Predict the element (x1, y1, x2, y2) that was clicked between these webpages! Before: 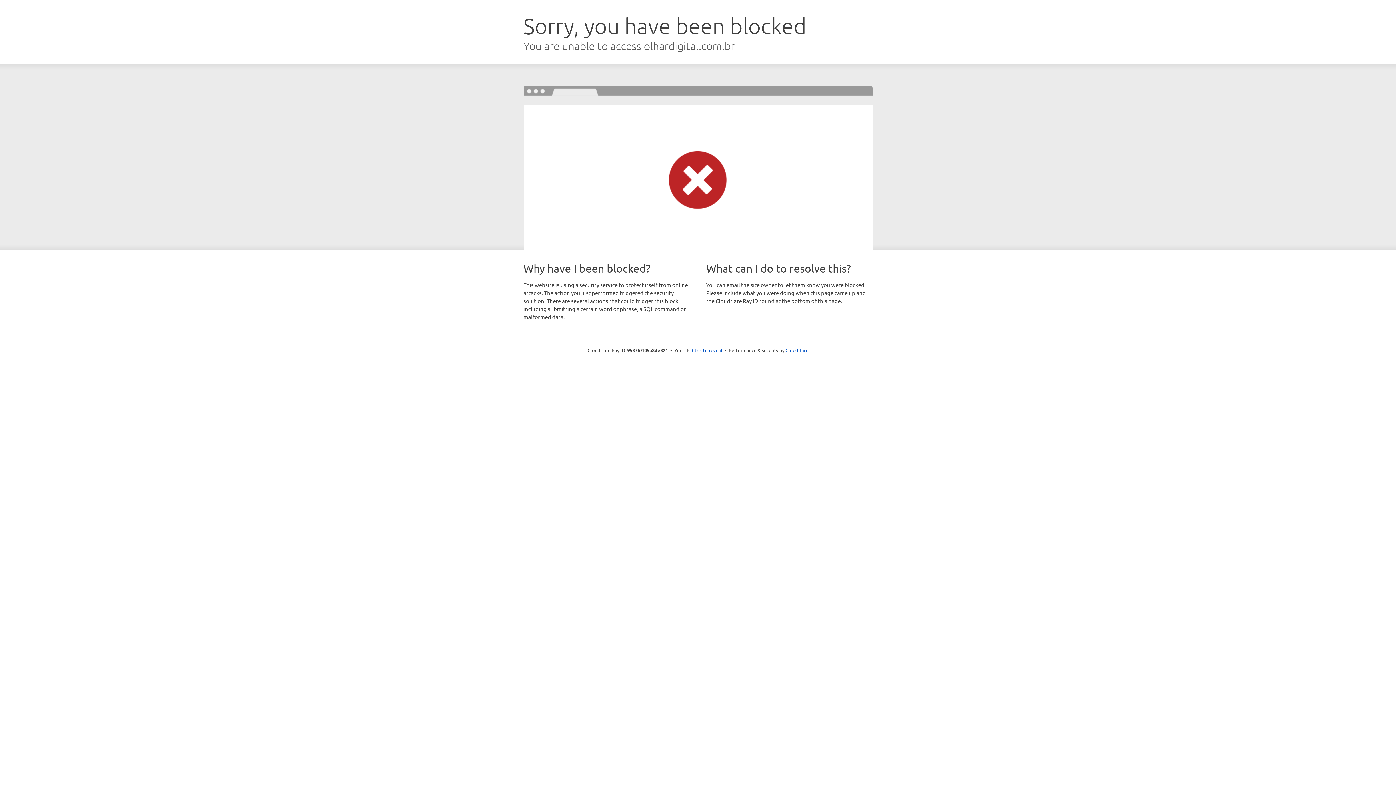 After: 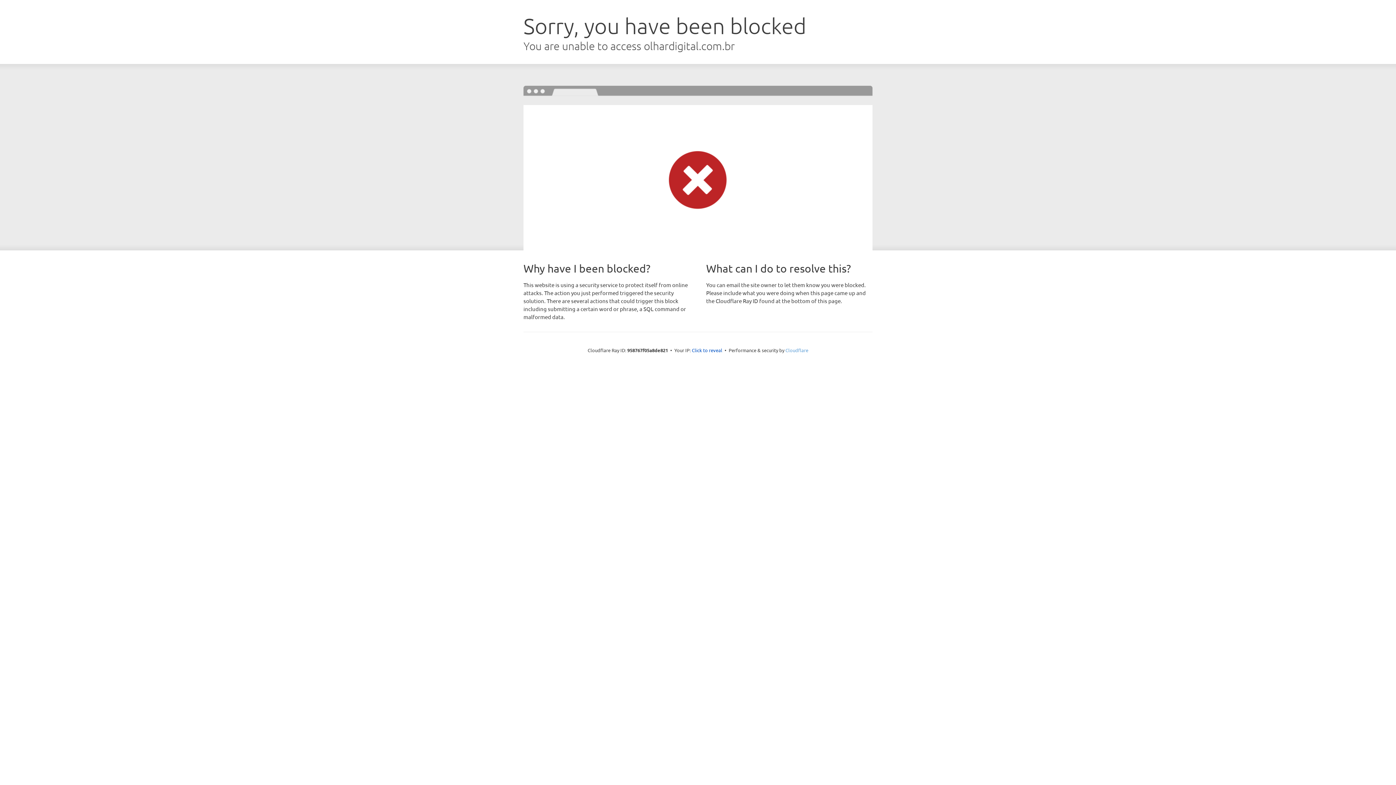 Action: label: Cloudflare bbox: (785, 347, 808, 353)